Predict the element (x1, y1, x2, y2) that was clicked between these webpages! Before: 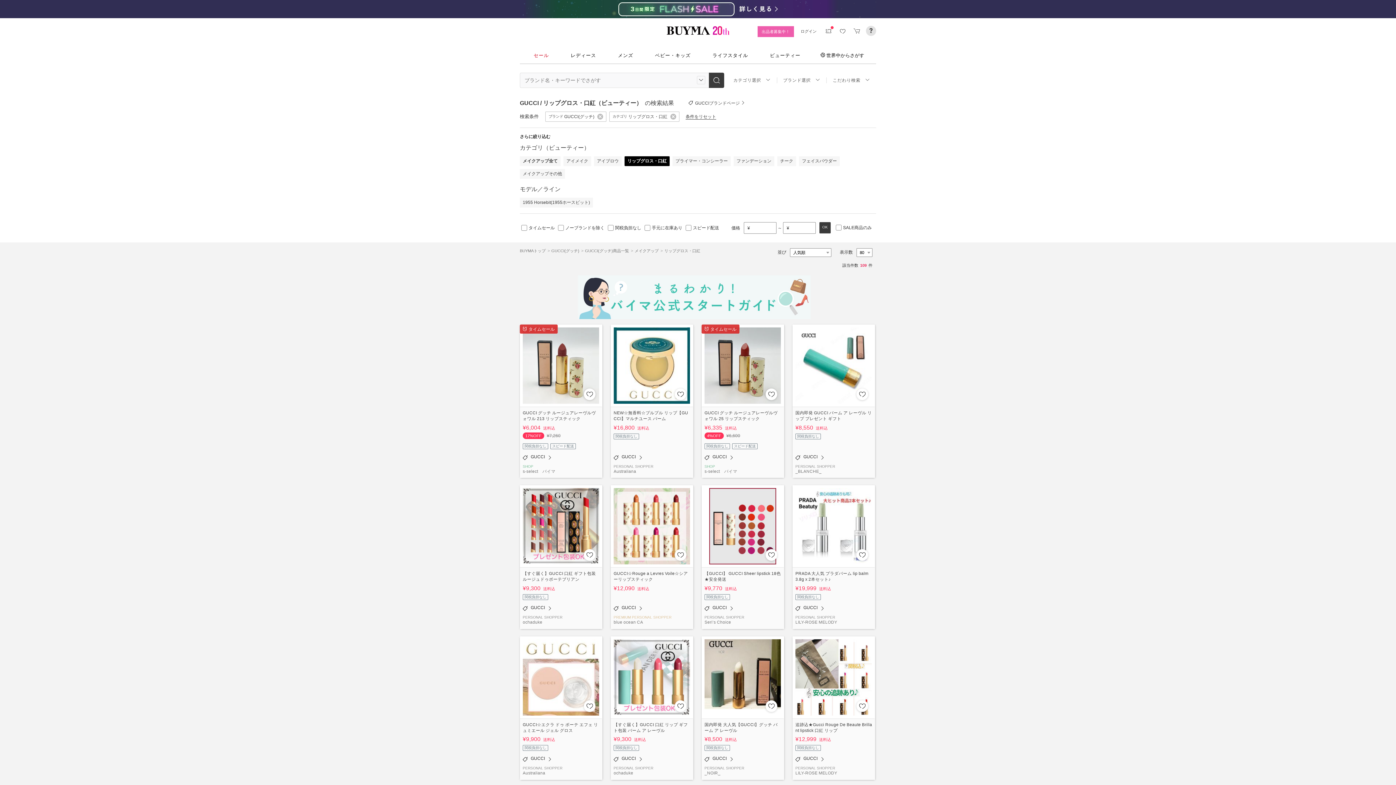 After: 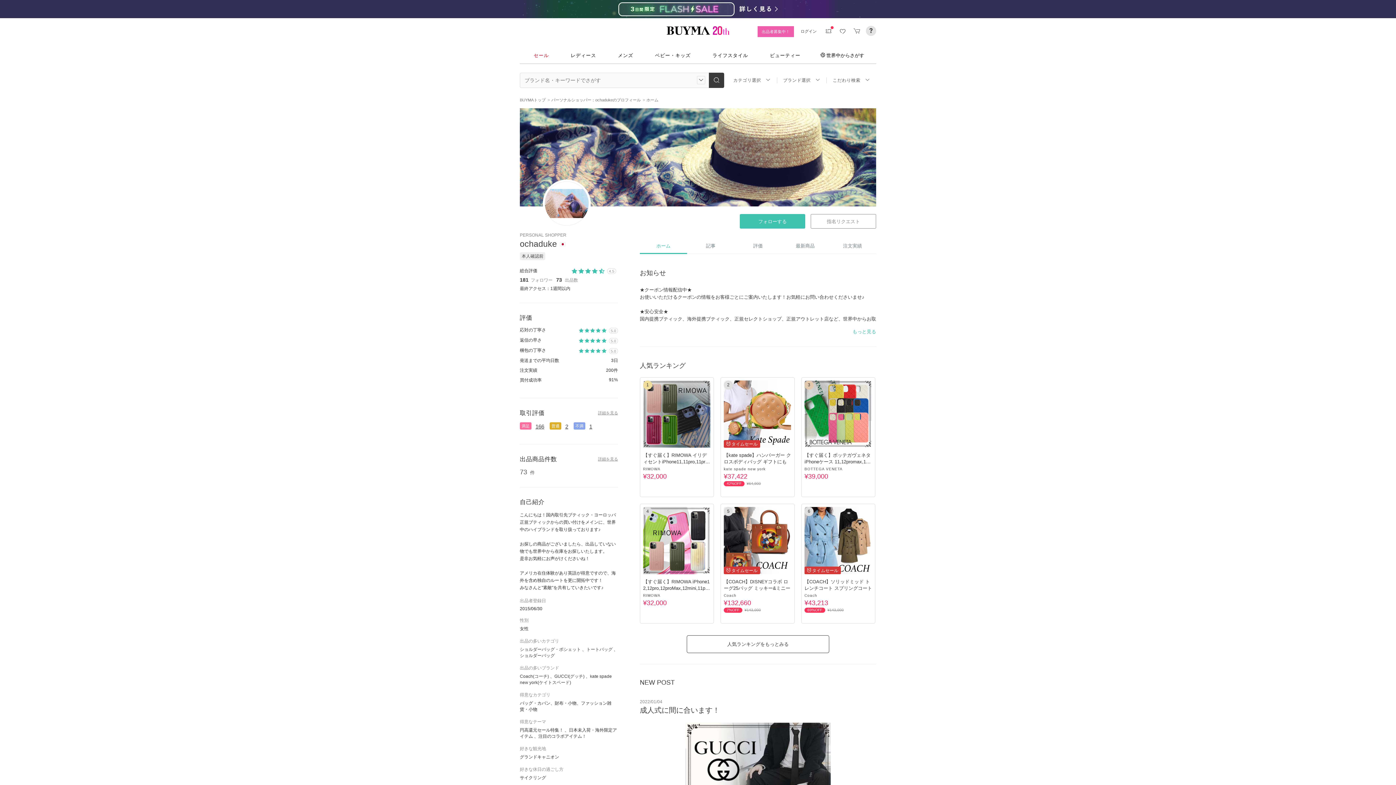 Action: bbox: (613, 771, 633, 775) label: ochaduke